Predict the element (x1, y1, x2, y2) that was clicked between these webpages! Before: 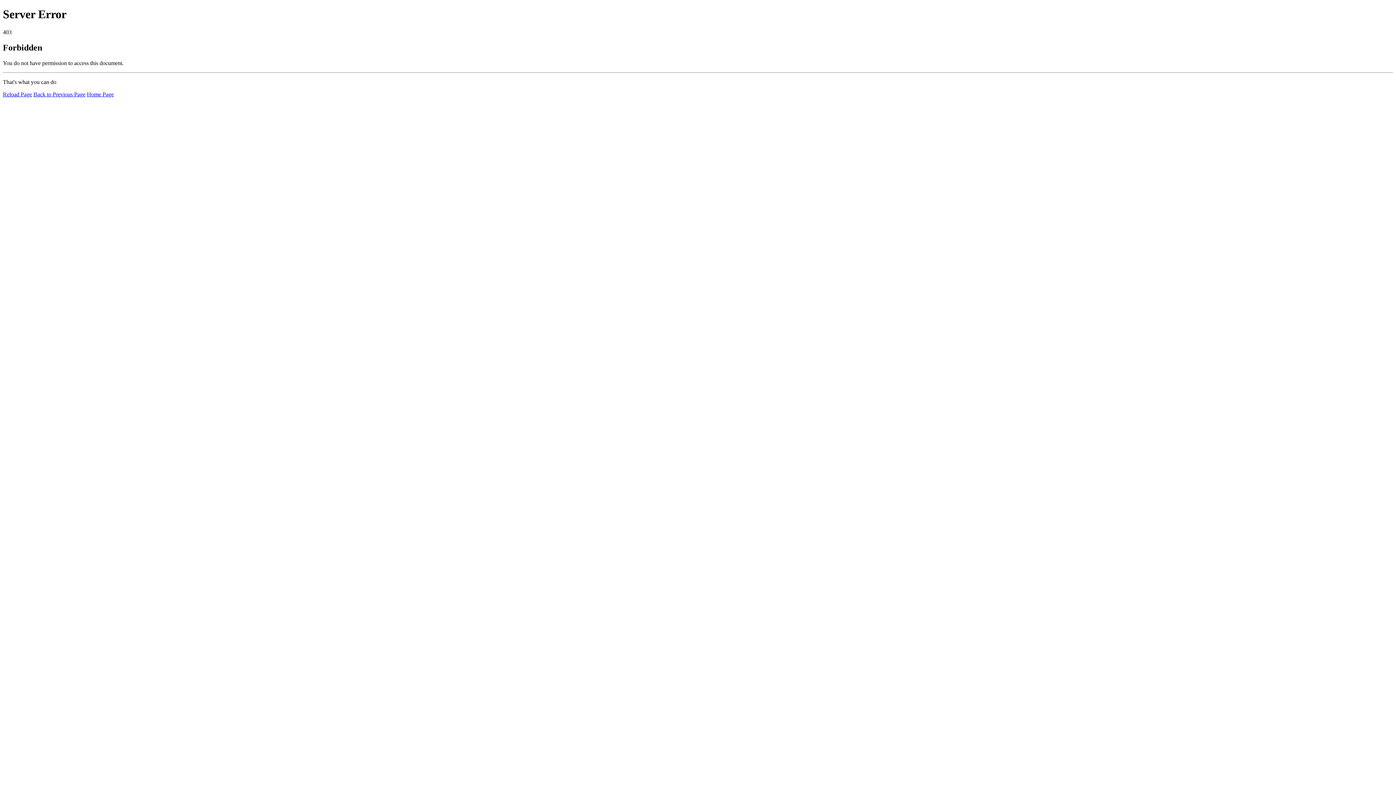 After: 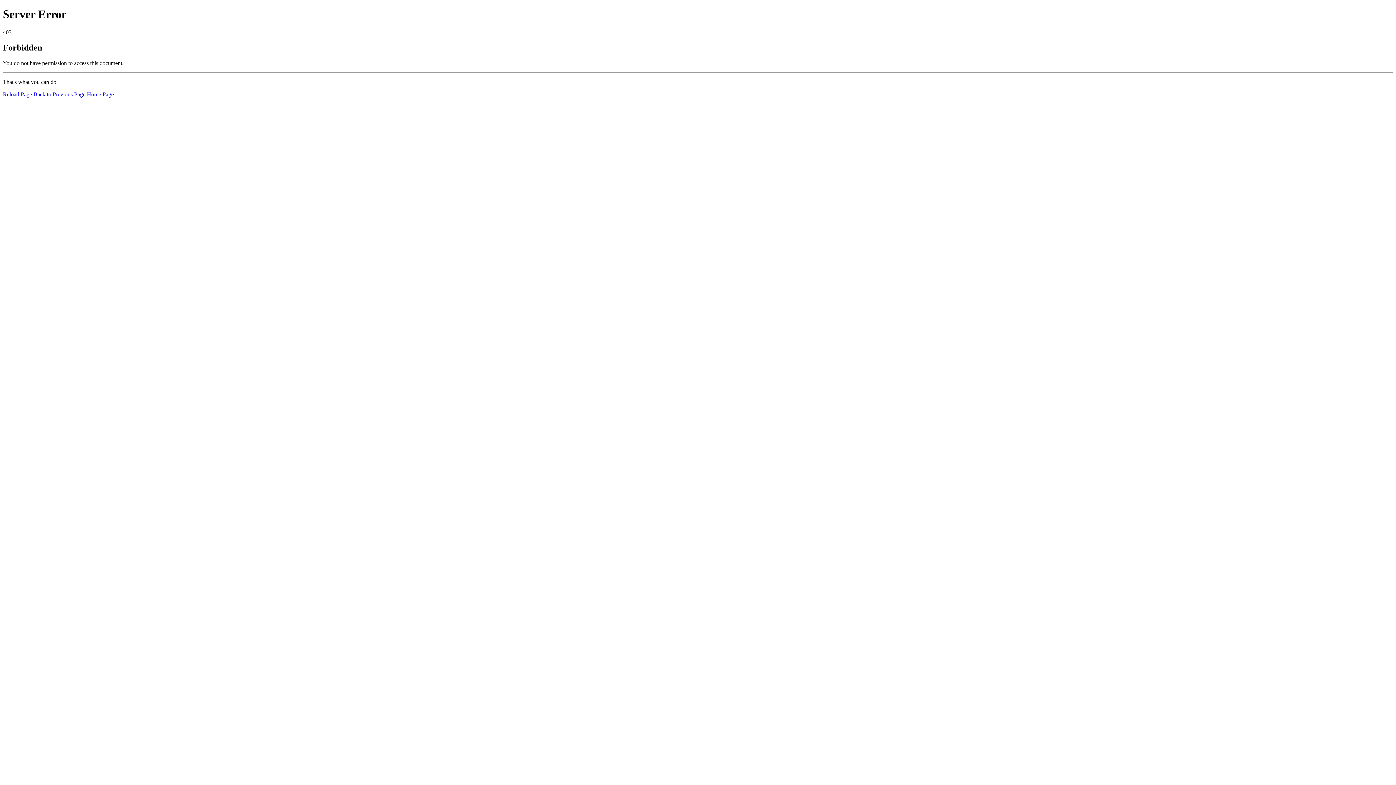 Action: label: Reload Page bbox: (2, 91, 32, 97)